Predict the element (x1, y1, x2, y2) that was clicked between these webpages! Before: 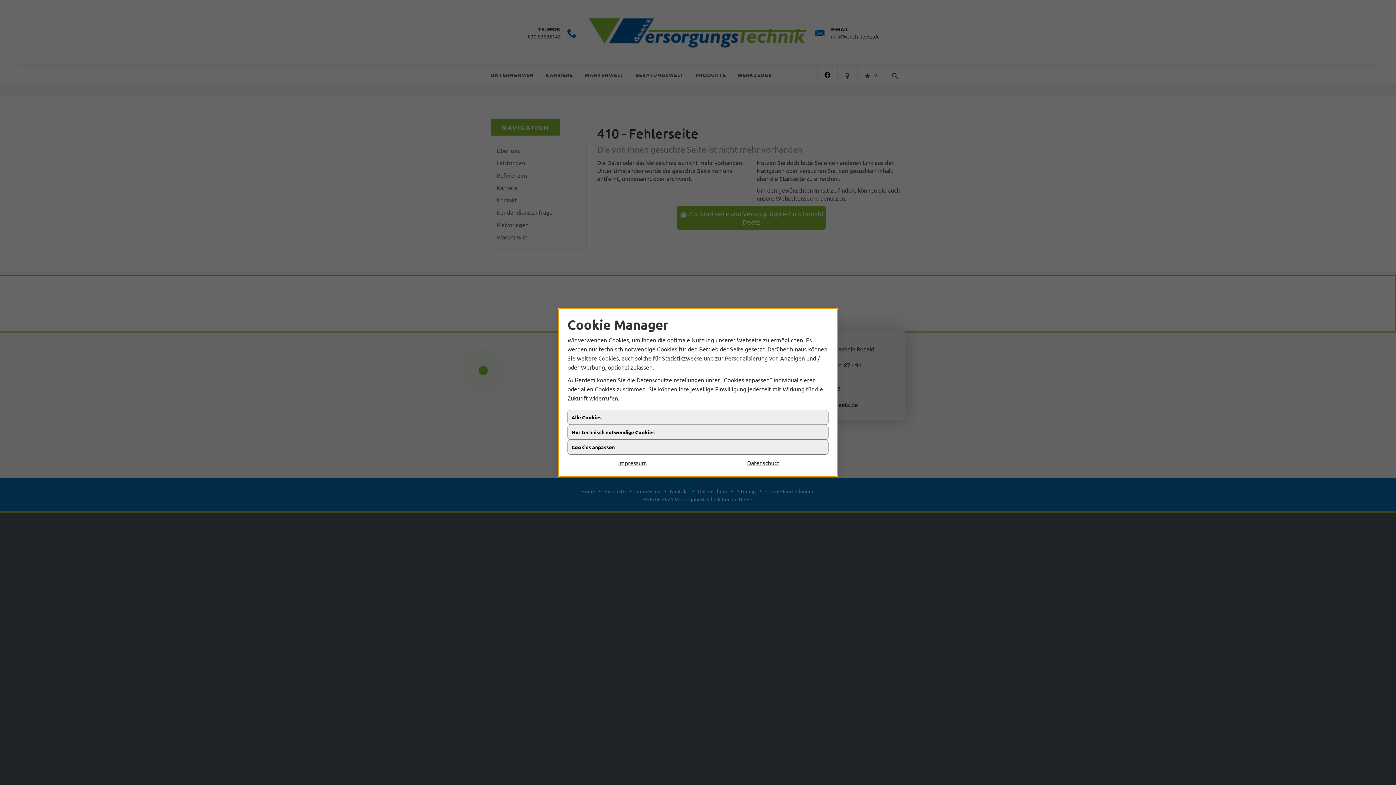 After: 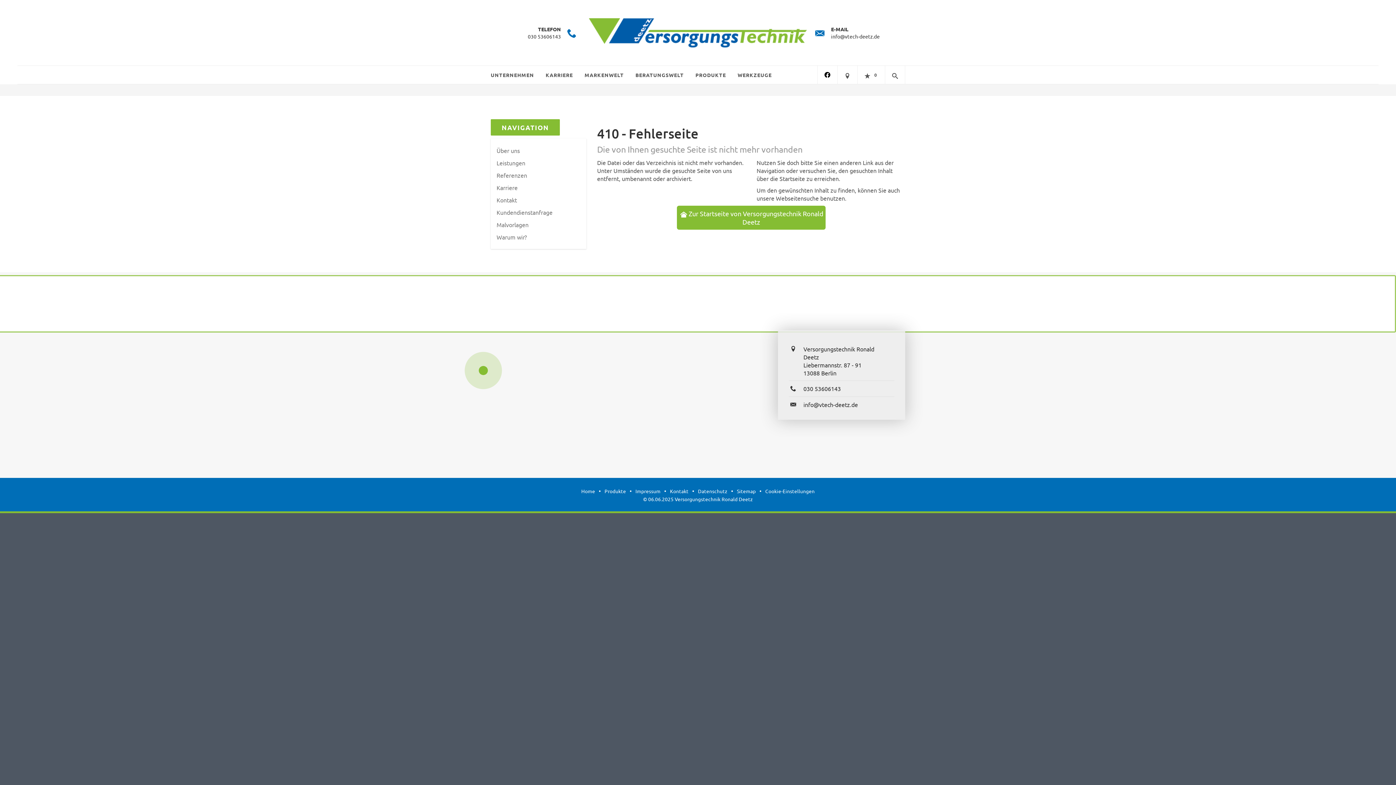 Action: label: Impressum bbox: (567, 458, 698, 467)